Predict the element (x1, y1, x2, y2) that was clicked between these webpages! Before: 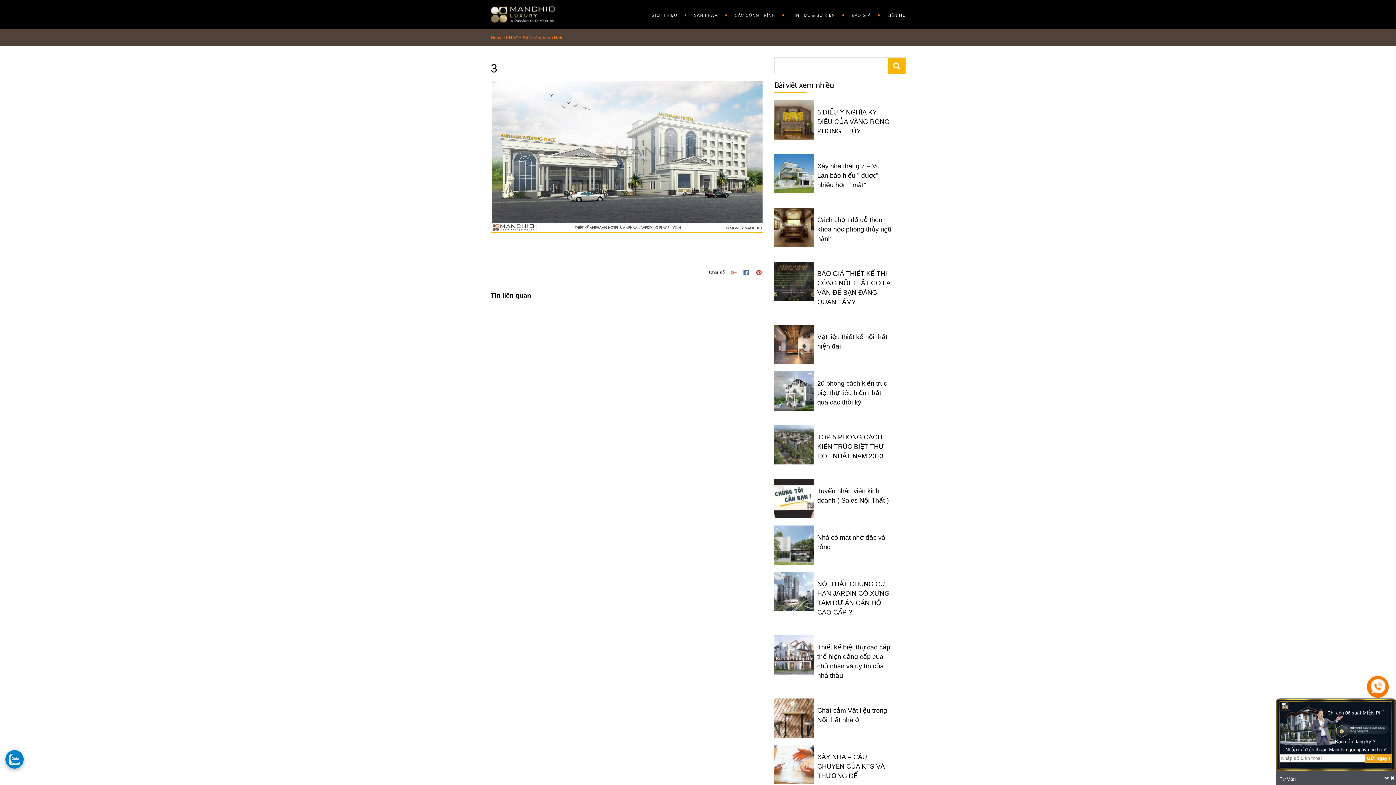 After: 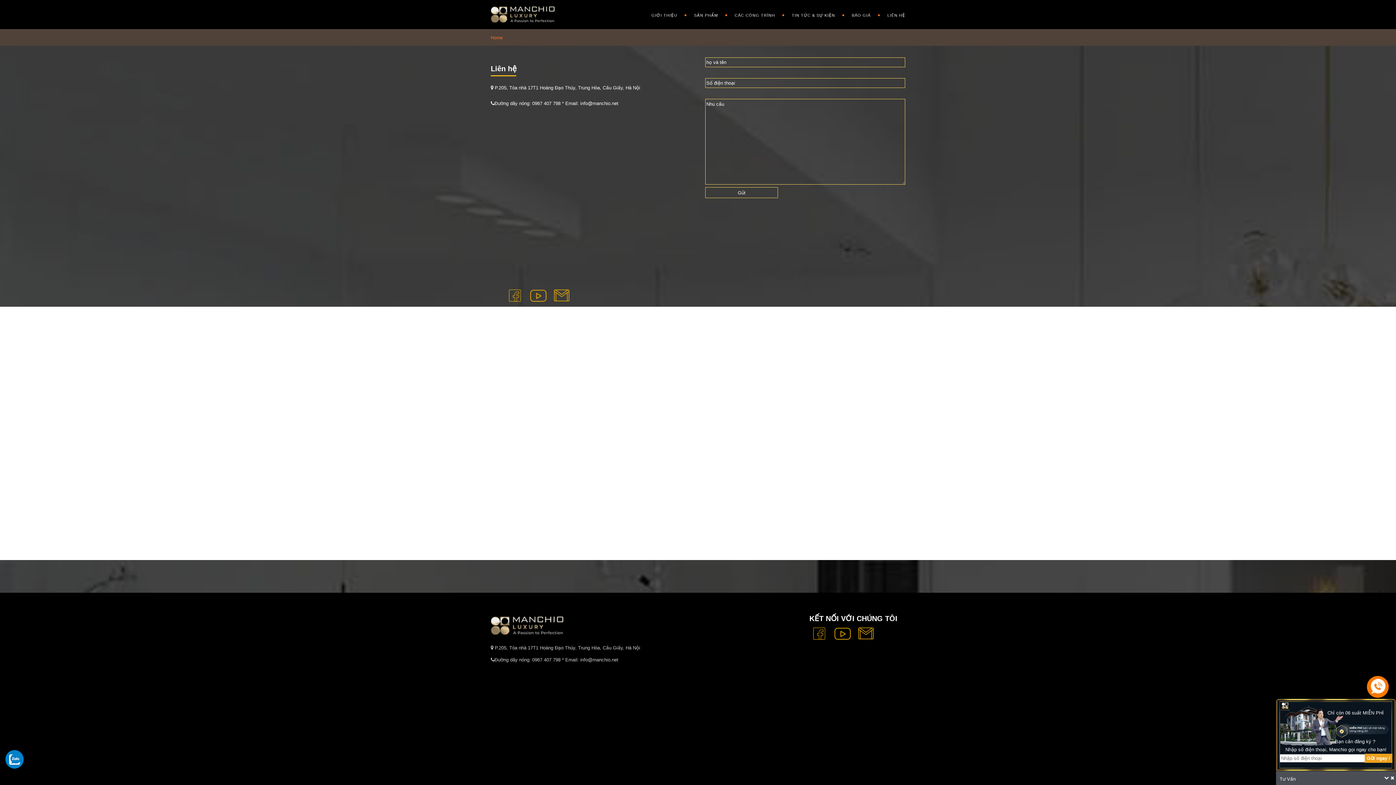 Action: label: LIÊN HỆ bbox: (880, 0, 905, 30)